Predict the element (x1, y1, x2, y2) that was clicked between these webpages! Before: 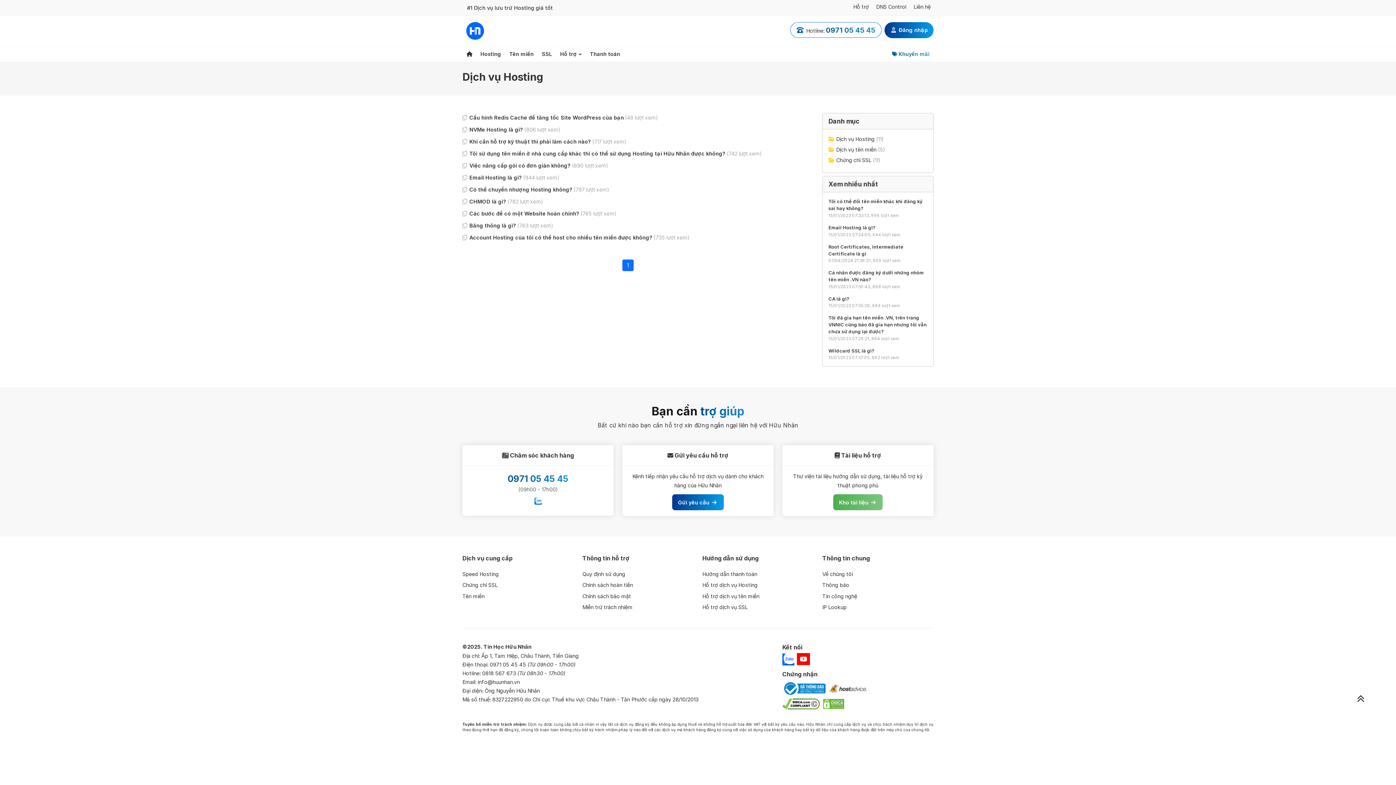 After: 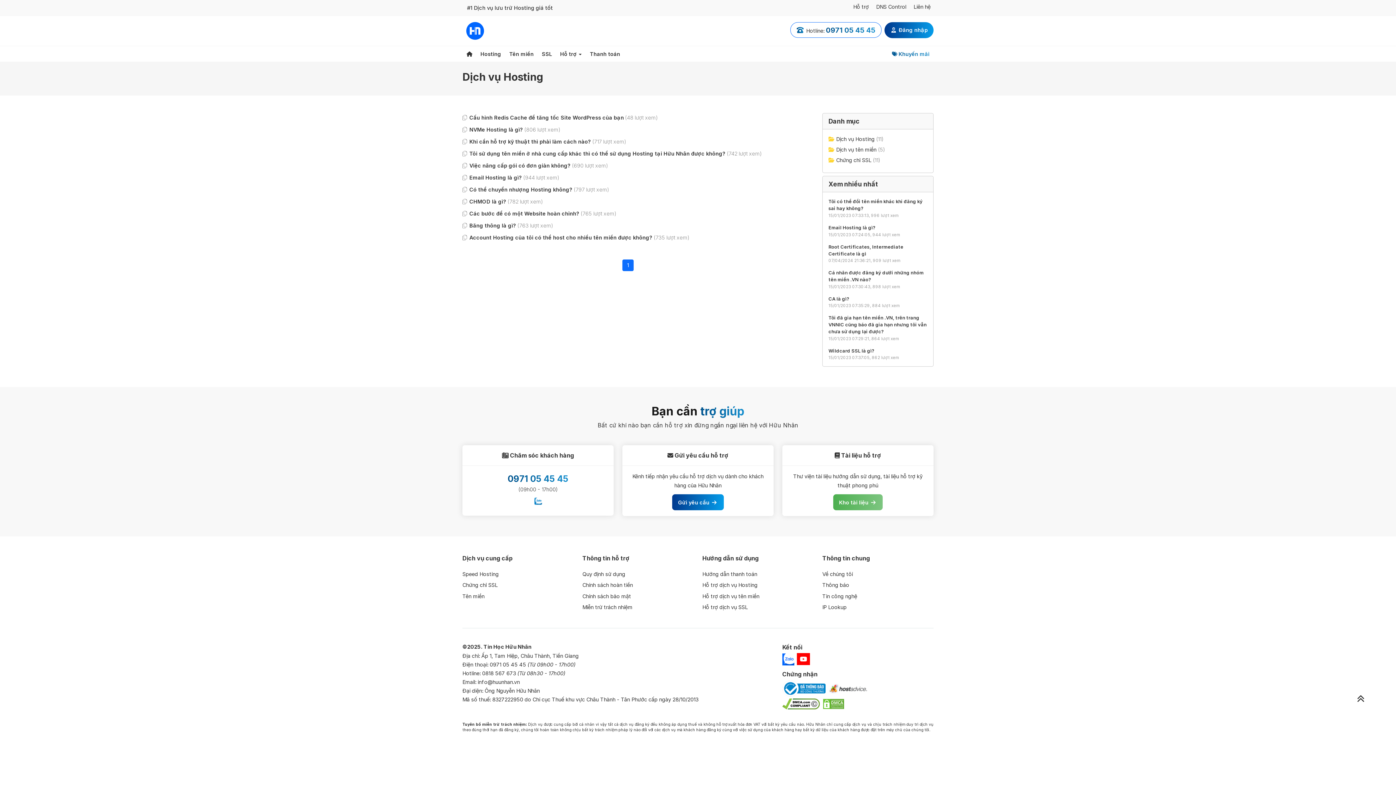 Action: bbox: (782, 656, 795, 662)